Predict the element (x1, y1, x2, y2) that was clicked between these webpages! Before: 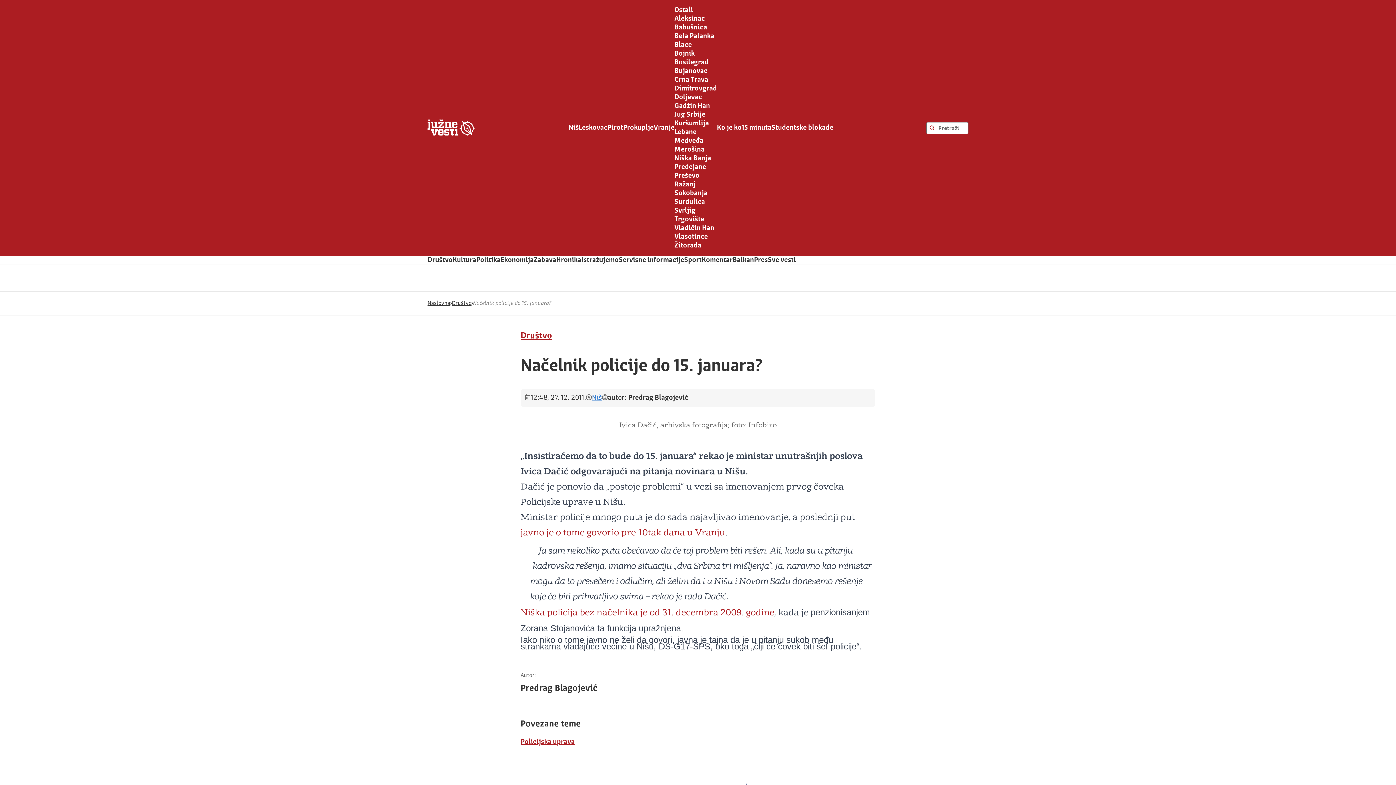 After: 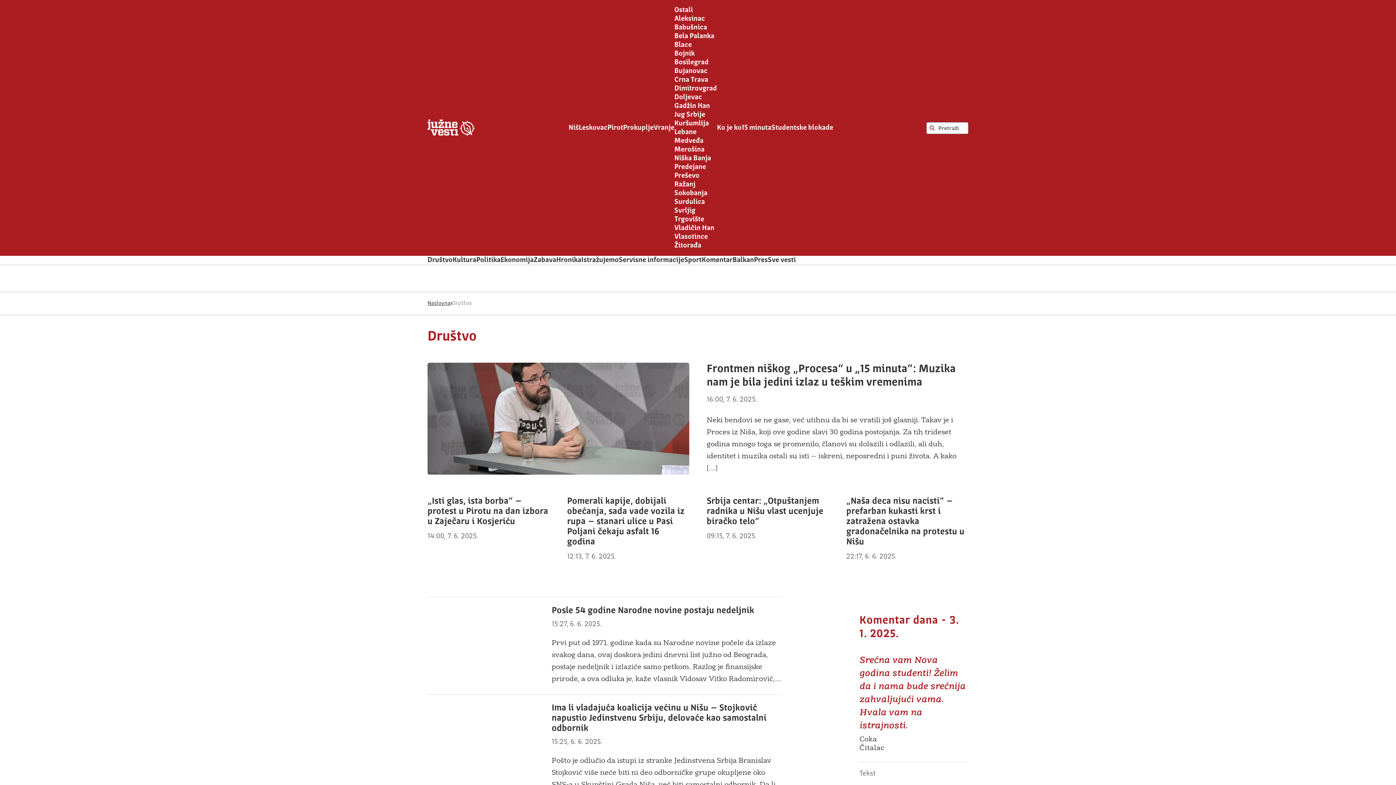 Action: label: Društvo bbox: (520, 332, 552, 340)